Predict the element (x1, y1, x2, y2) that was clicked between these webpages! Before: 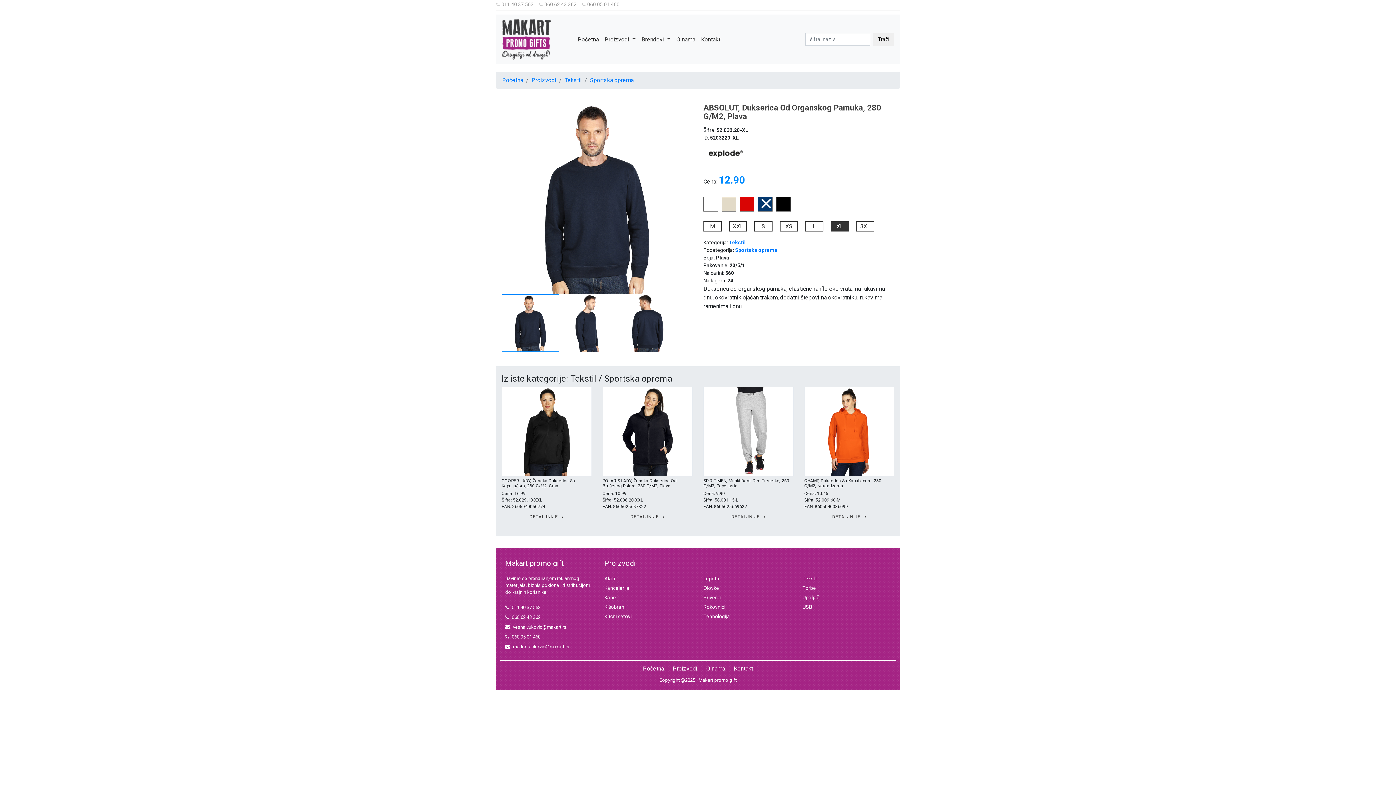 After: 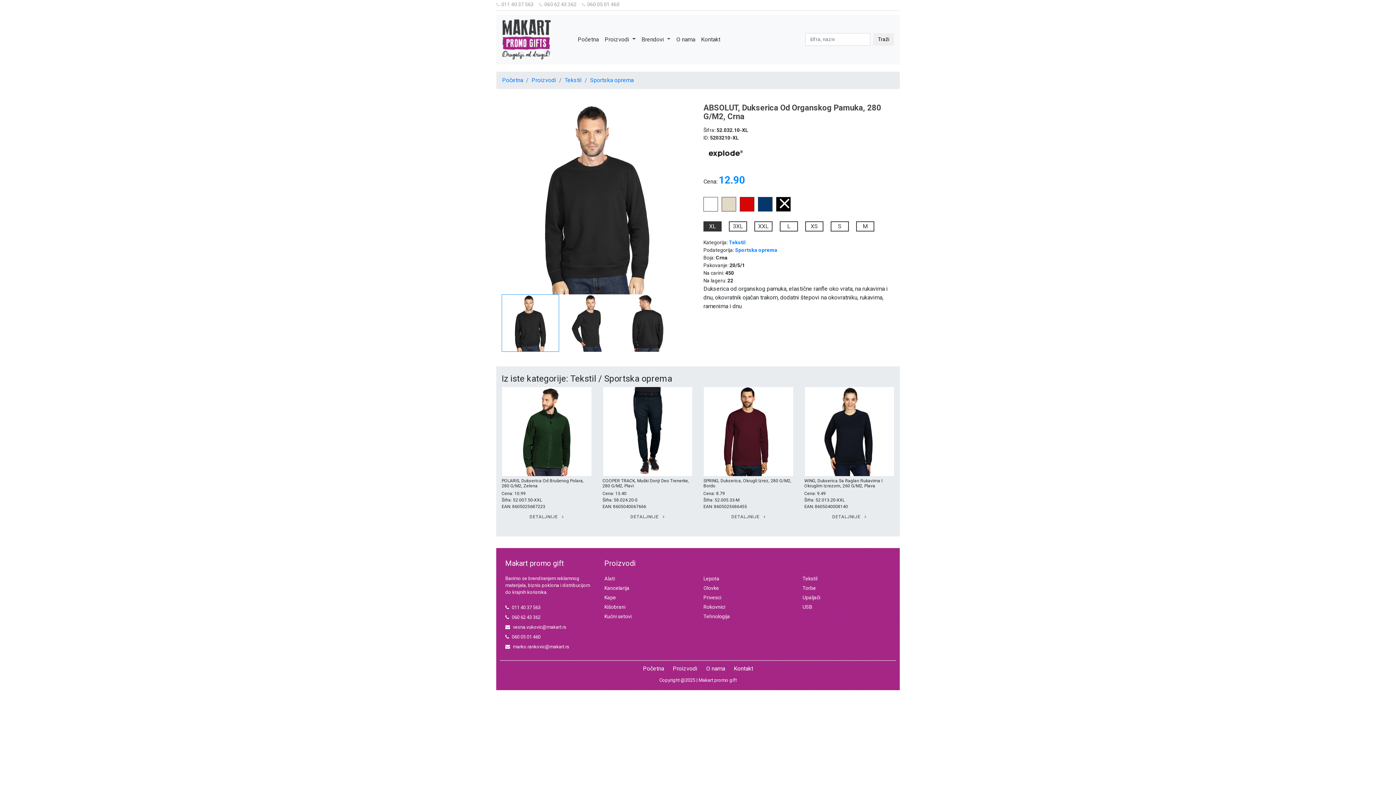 Action: bbox: (776, 206, 790, 213)